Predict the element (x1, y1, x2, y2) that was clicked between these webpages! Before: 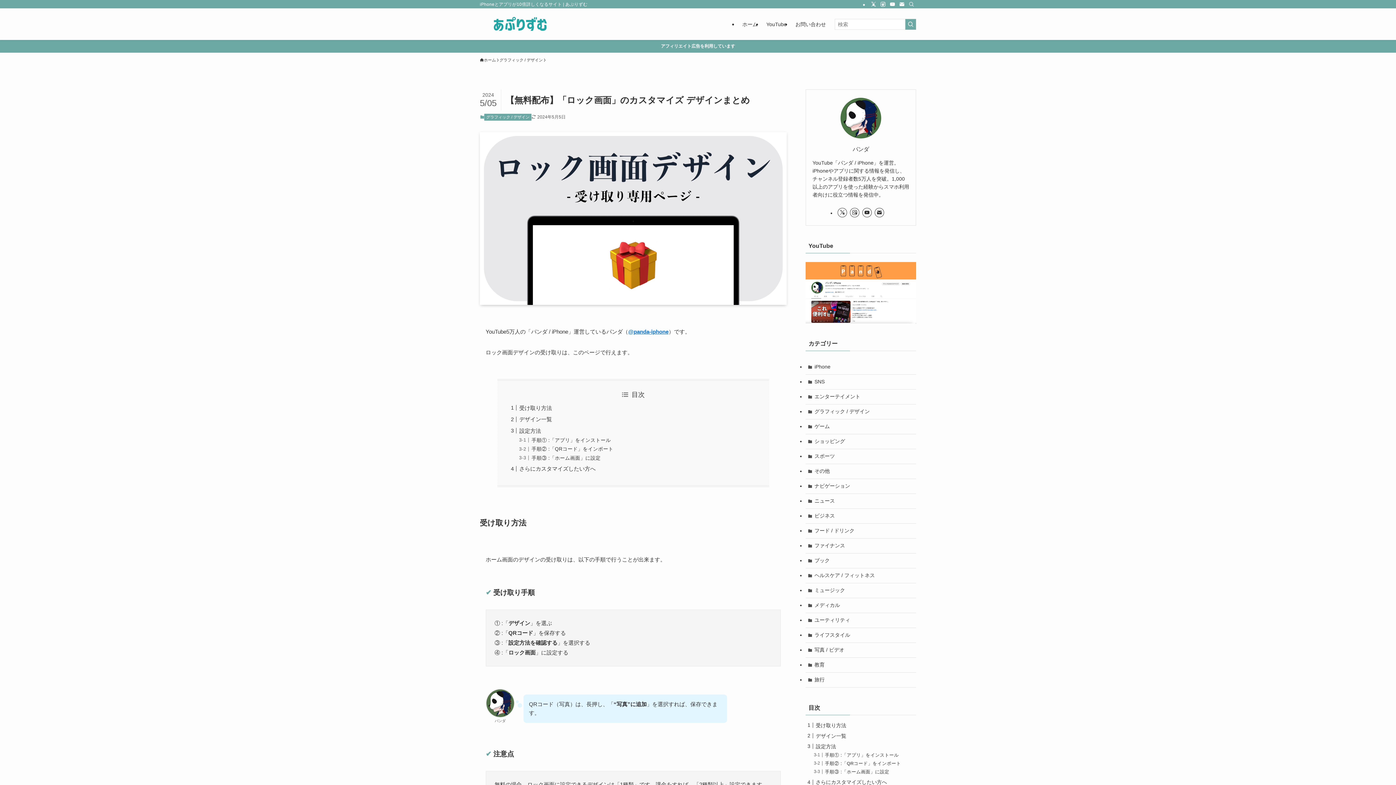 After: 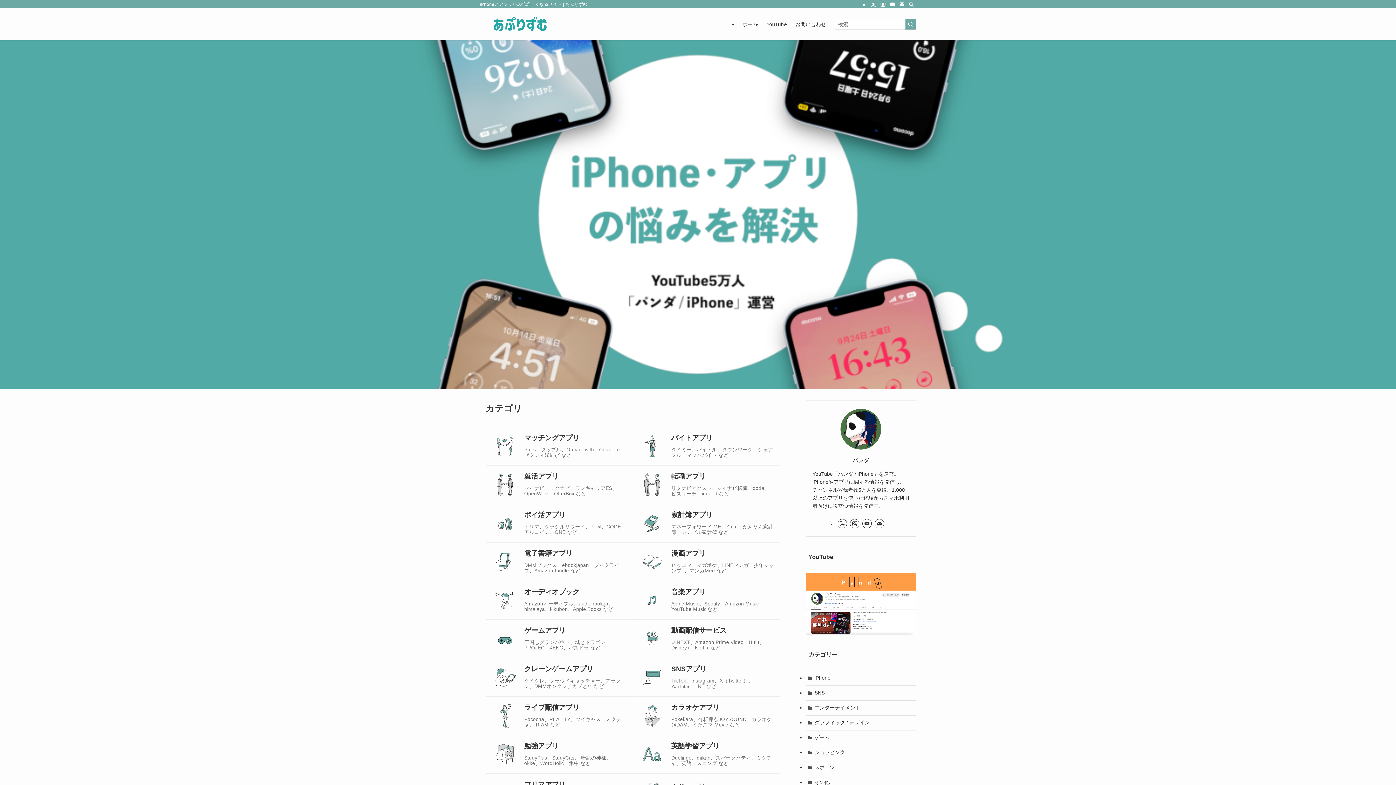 Action: bbox: (480, 14, 560, 34)